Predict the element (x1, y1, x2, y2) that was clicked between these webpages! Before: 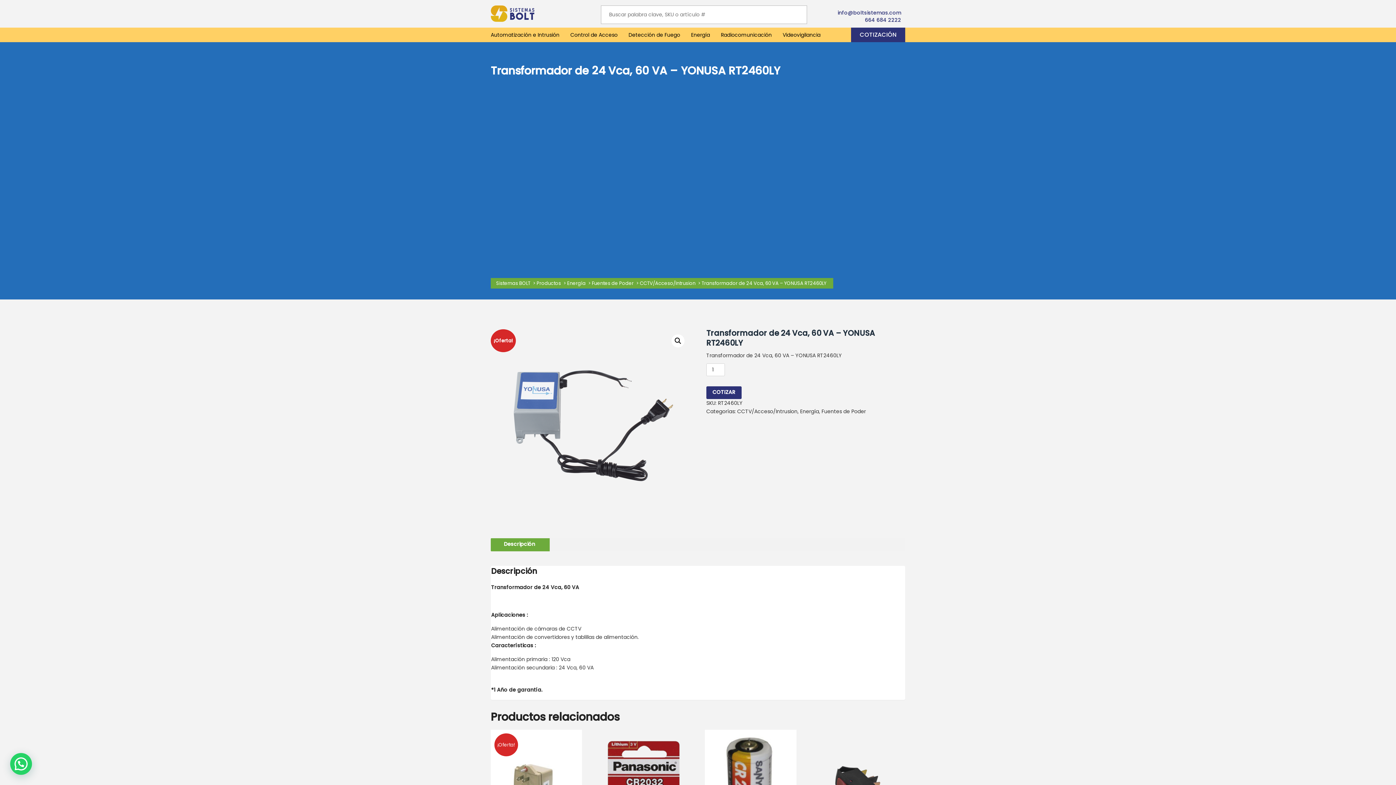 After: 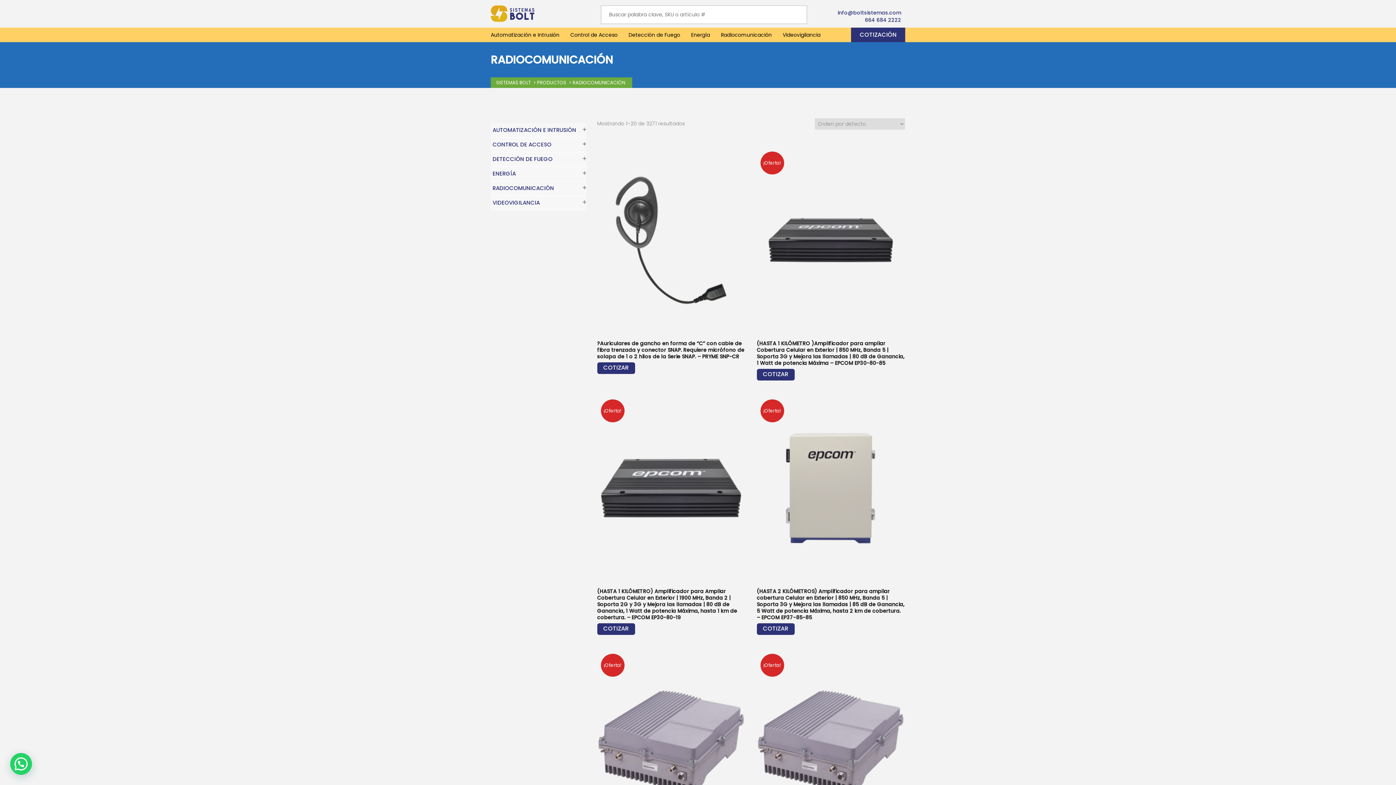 Action: bbox: (715, 27, 777, 42) label: Radiocomunicación